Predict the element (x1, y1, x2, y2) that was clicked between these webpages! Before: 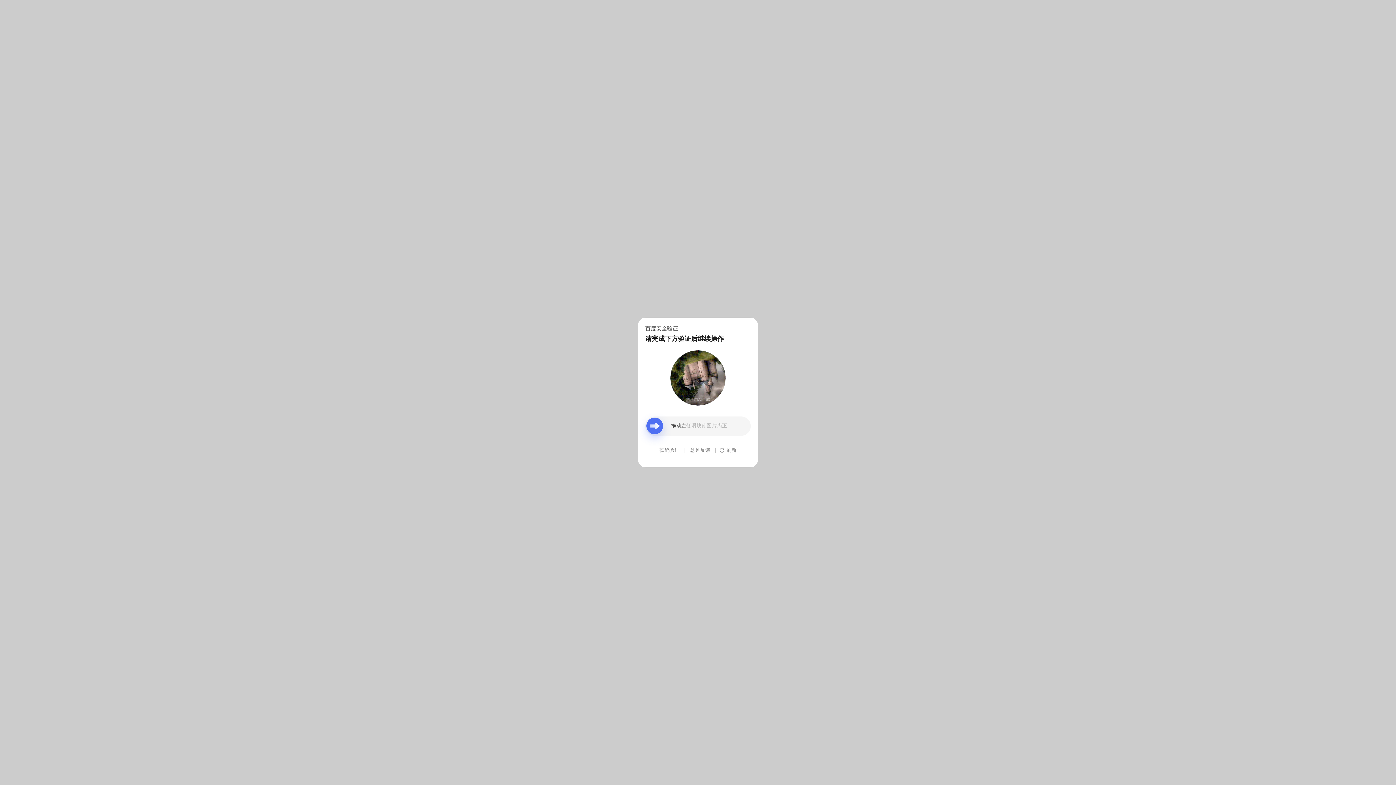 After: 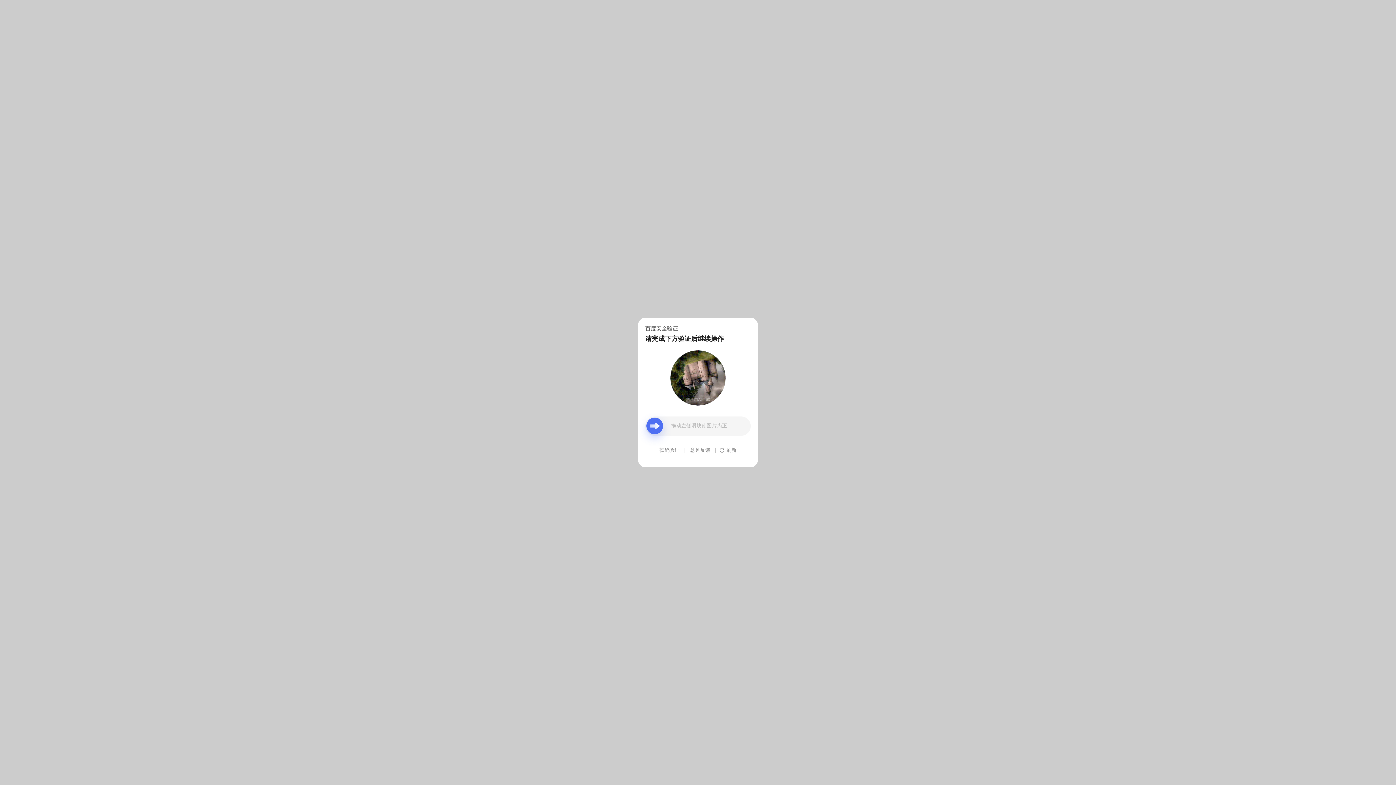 Action: label: 意见反馈 bbox: (690, 439, 710, 461)